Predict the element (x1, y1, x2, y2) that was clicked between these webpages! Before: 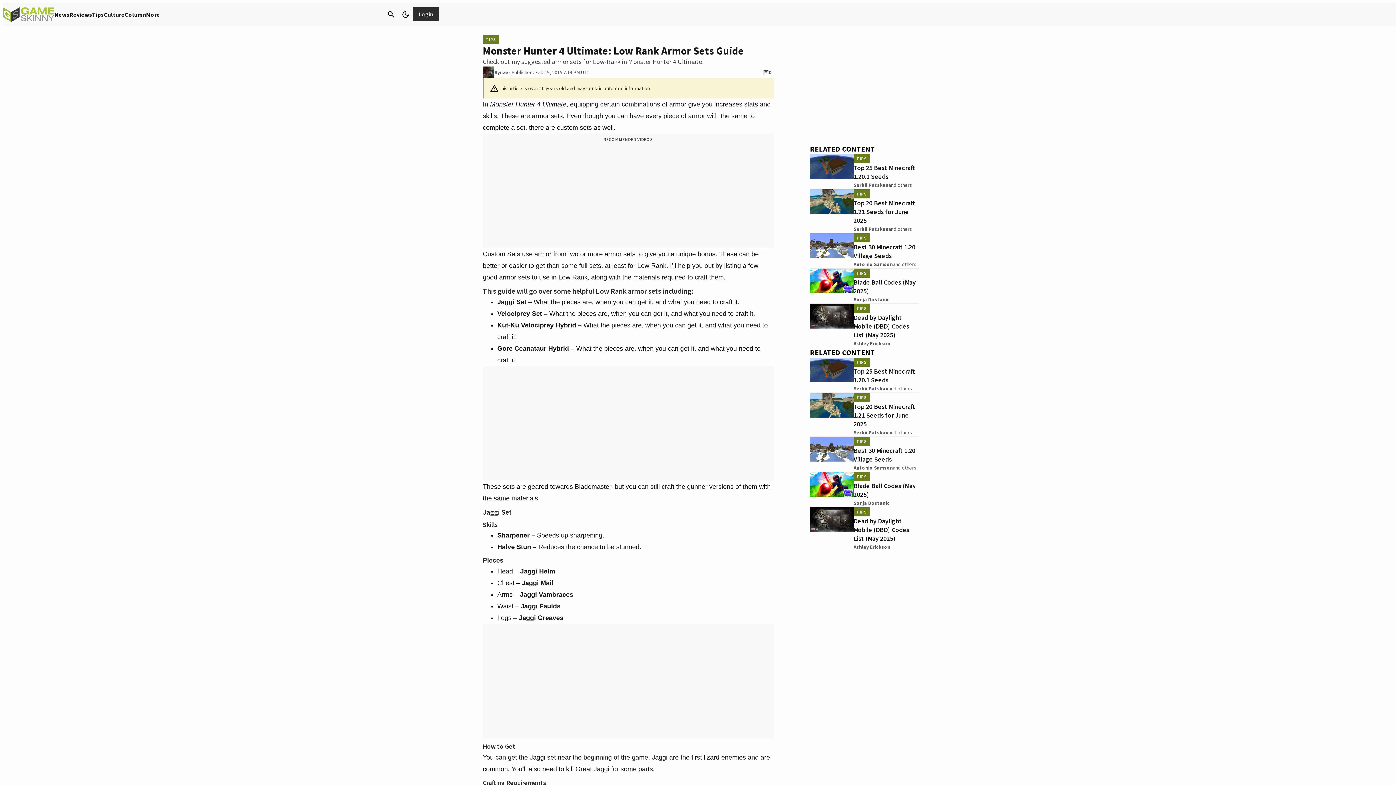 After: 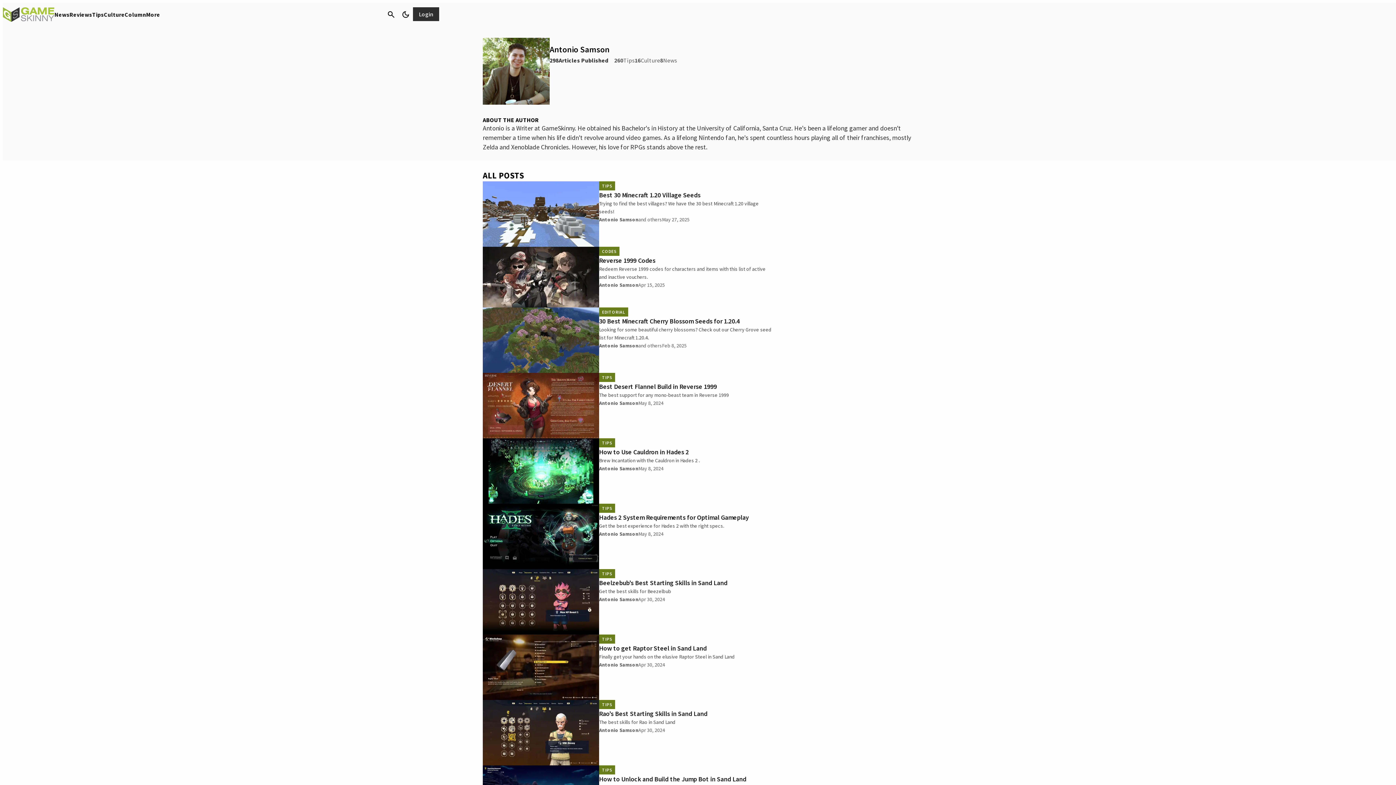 Action: bbox: (853, 464, 893, 472) label: Antonio Samson